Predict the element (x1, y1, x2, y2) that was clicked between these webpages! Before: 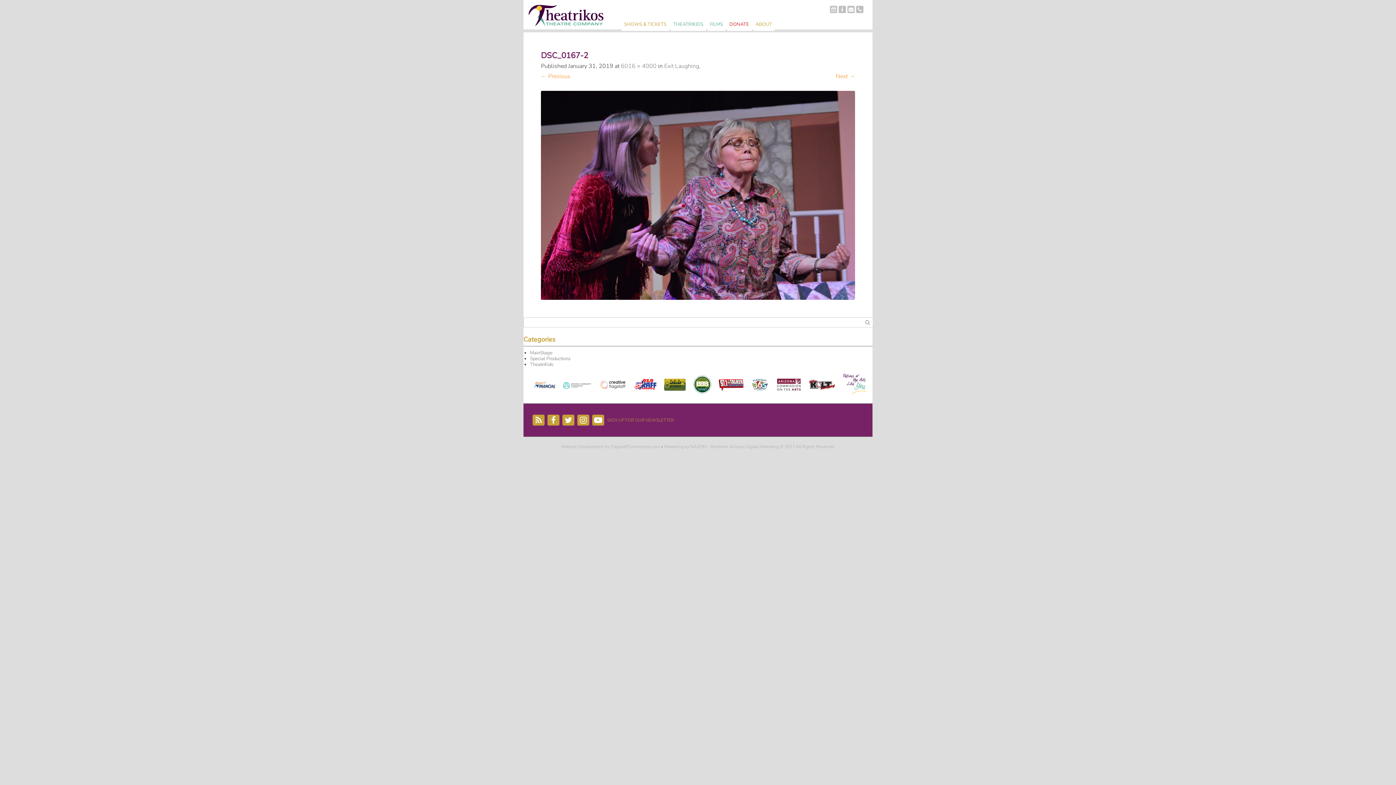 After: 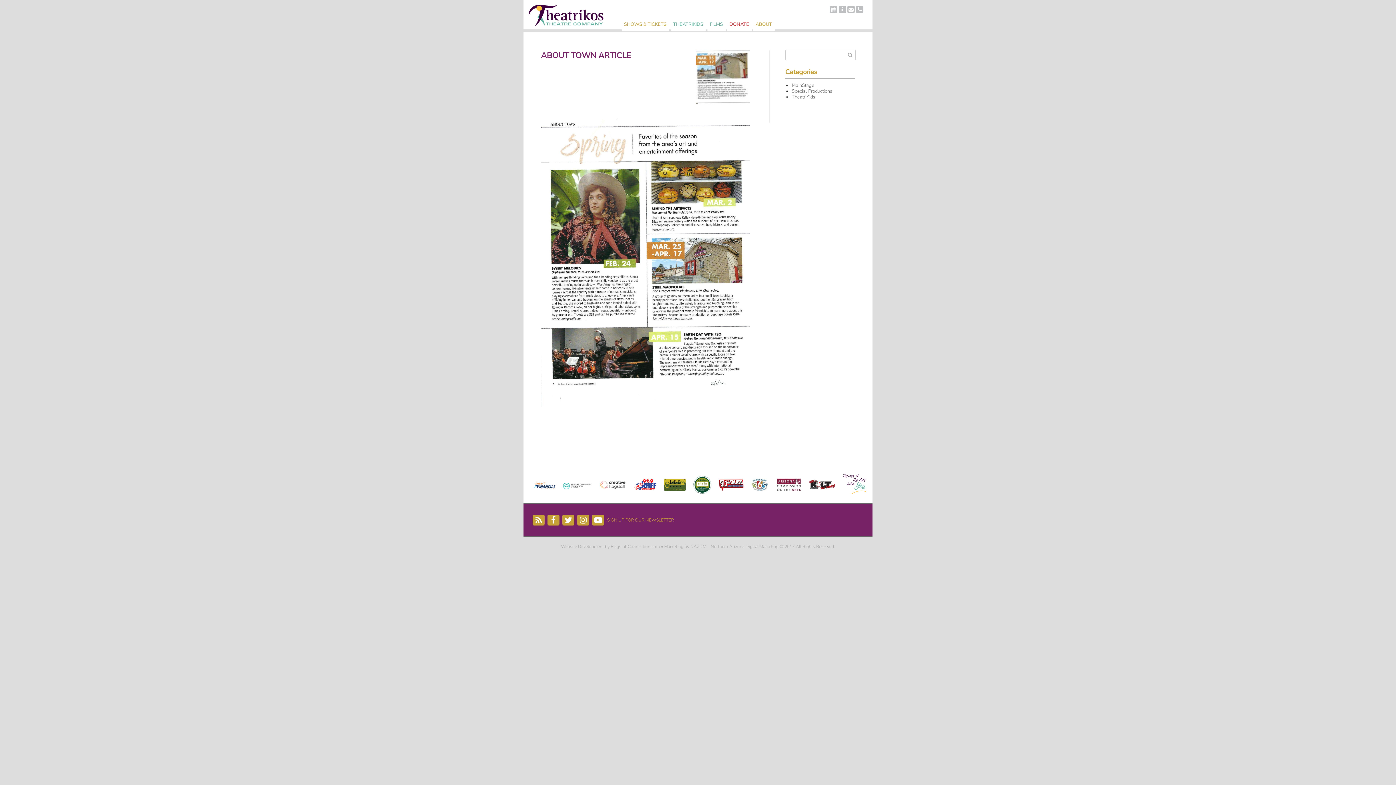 Action: label: About Us bbox: (838, 5, 846, 13)